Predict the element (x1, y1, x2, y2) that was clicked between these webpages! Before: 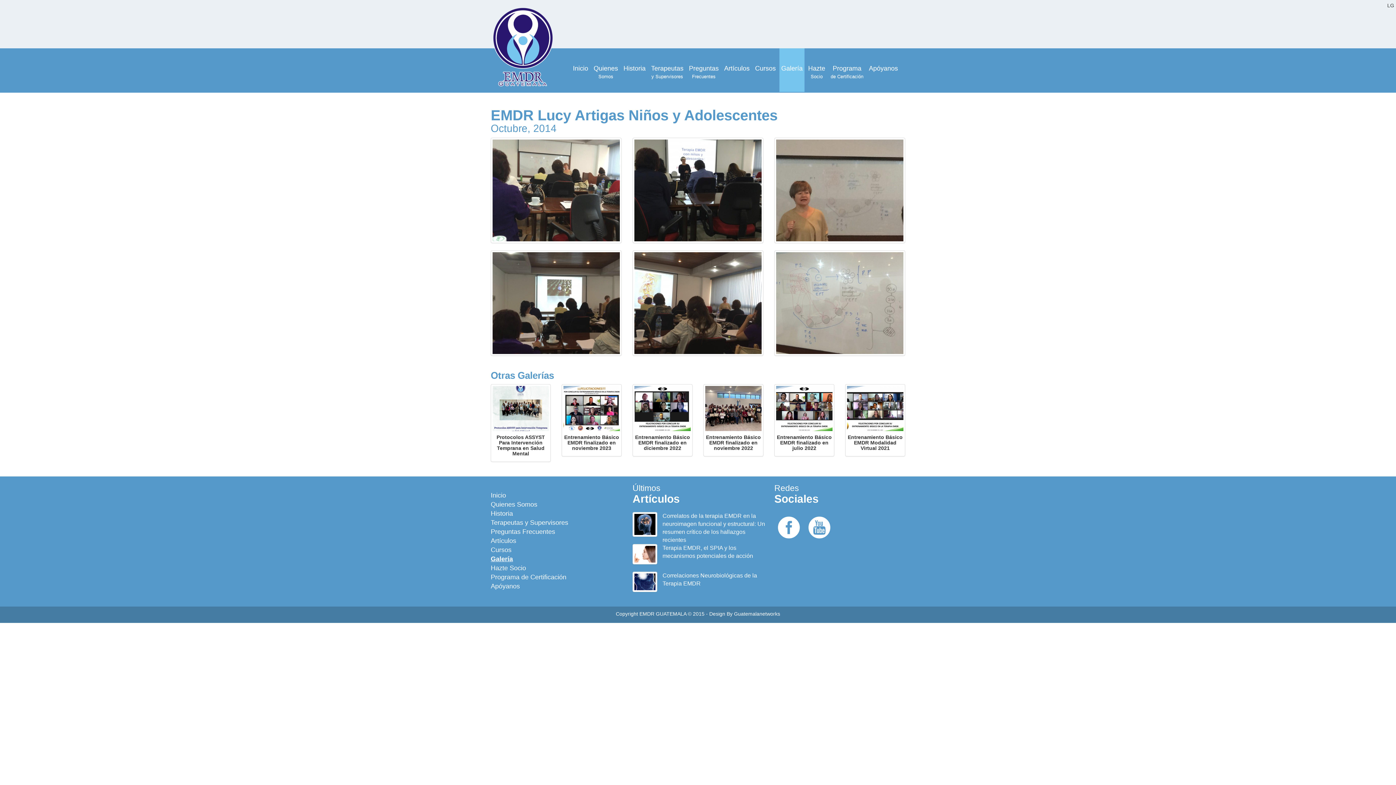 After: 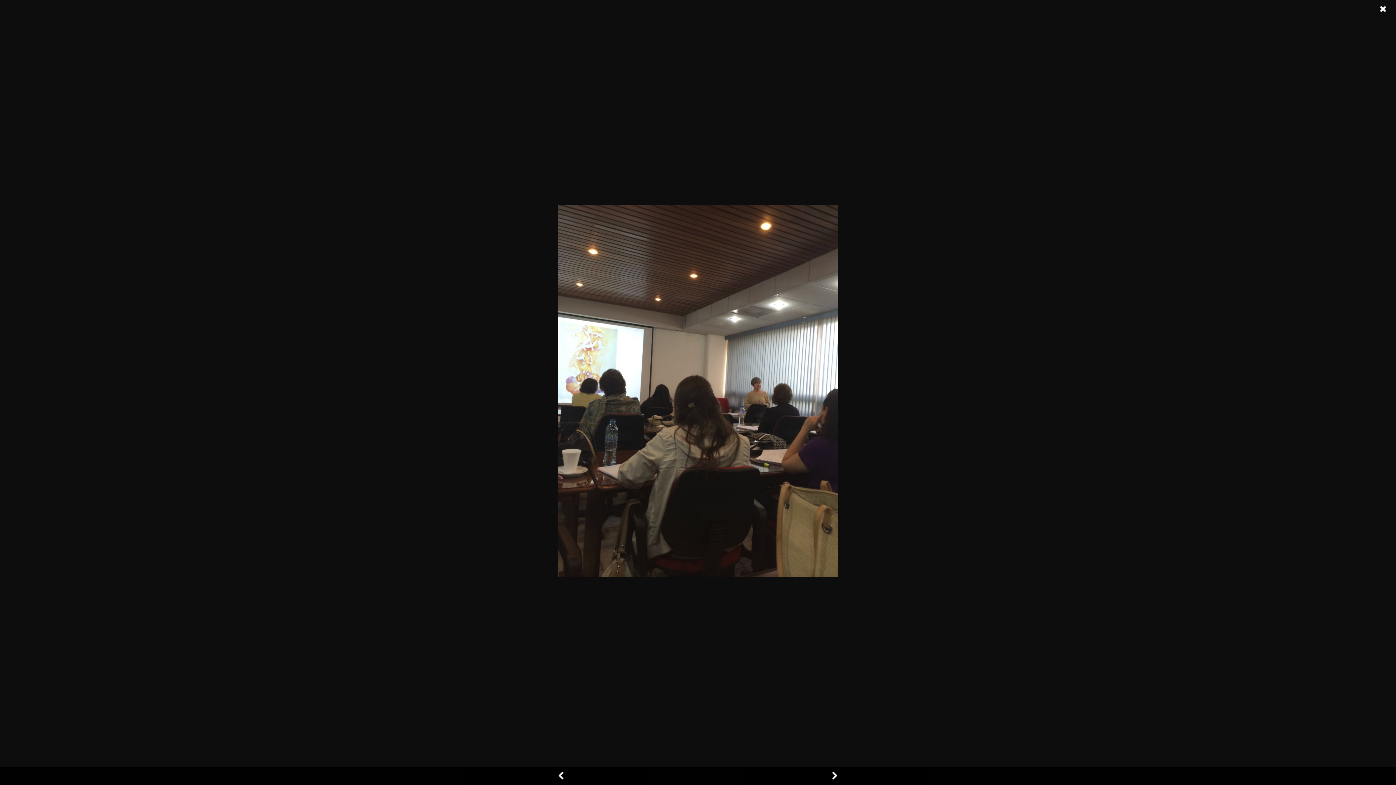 Action: bbox: (634, 252, 761, 354)